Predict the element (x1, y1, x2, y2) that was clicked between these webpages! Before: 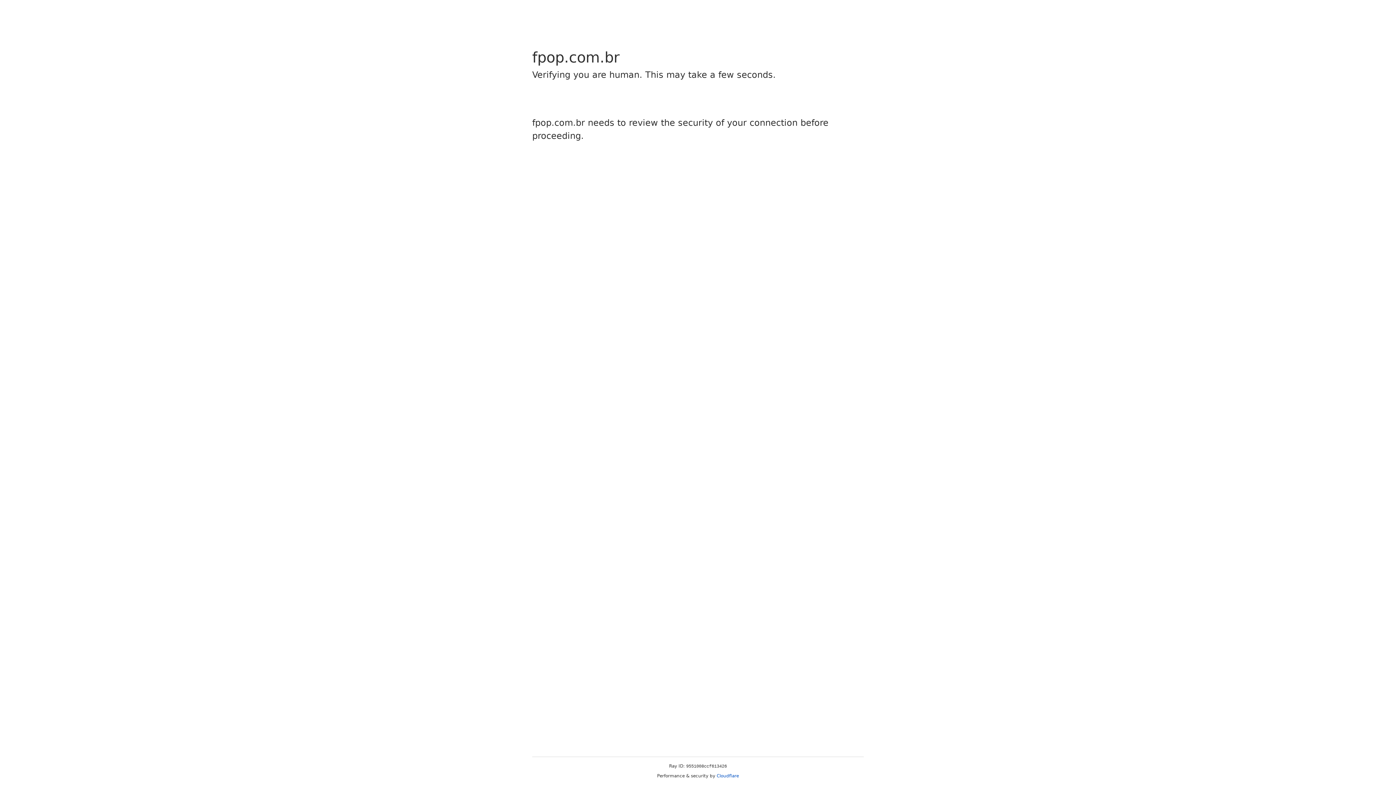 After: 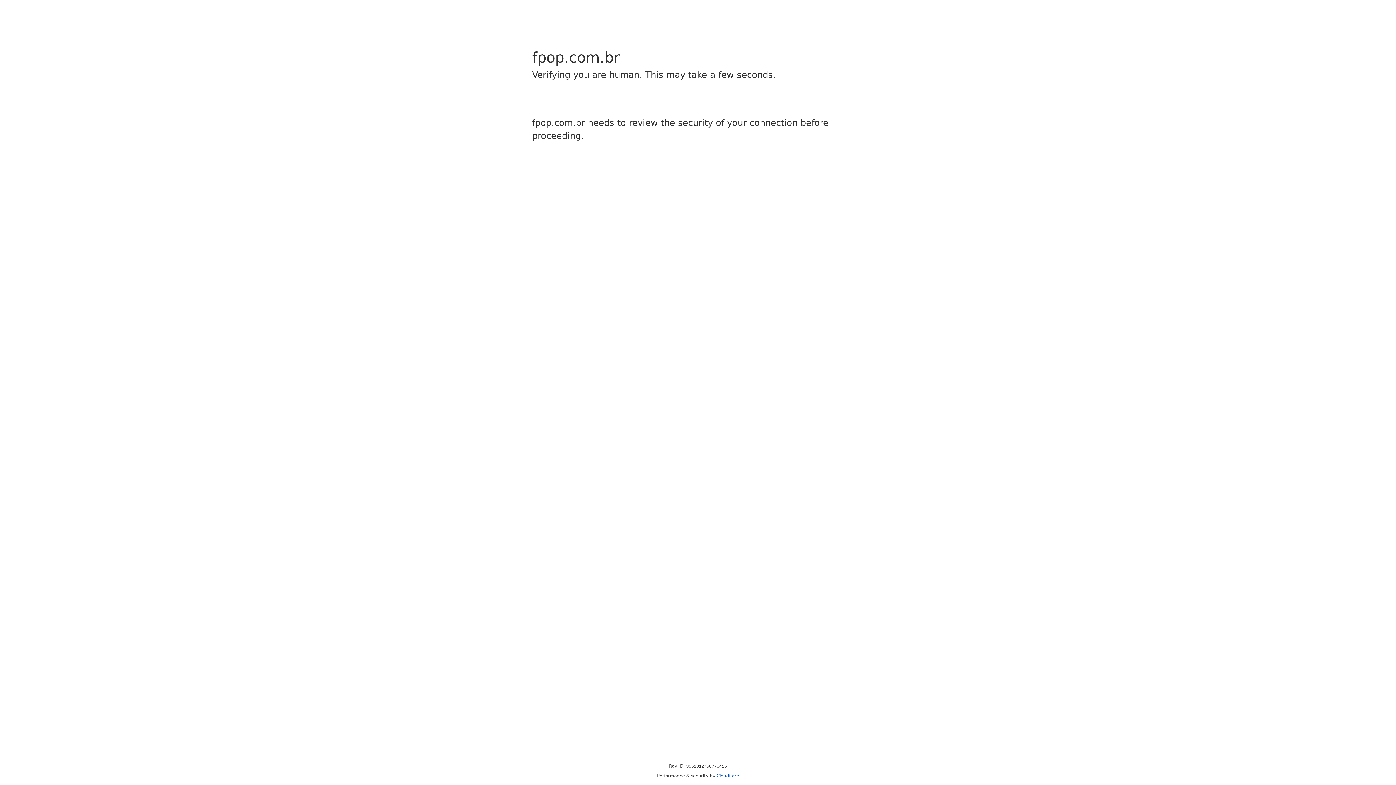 Action: label: Cloudflare bbox: (716, 773, 739, 778)